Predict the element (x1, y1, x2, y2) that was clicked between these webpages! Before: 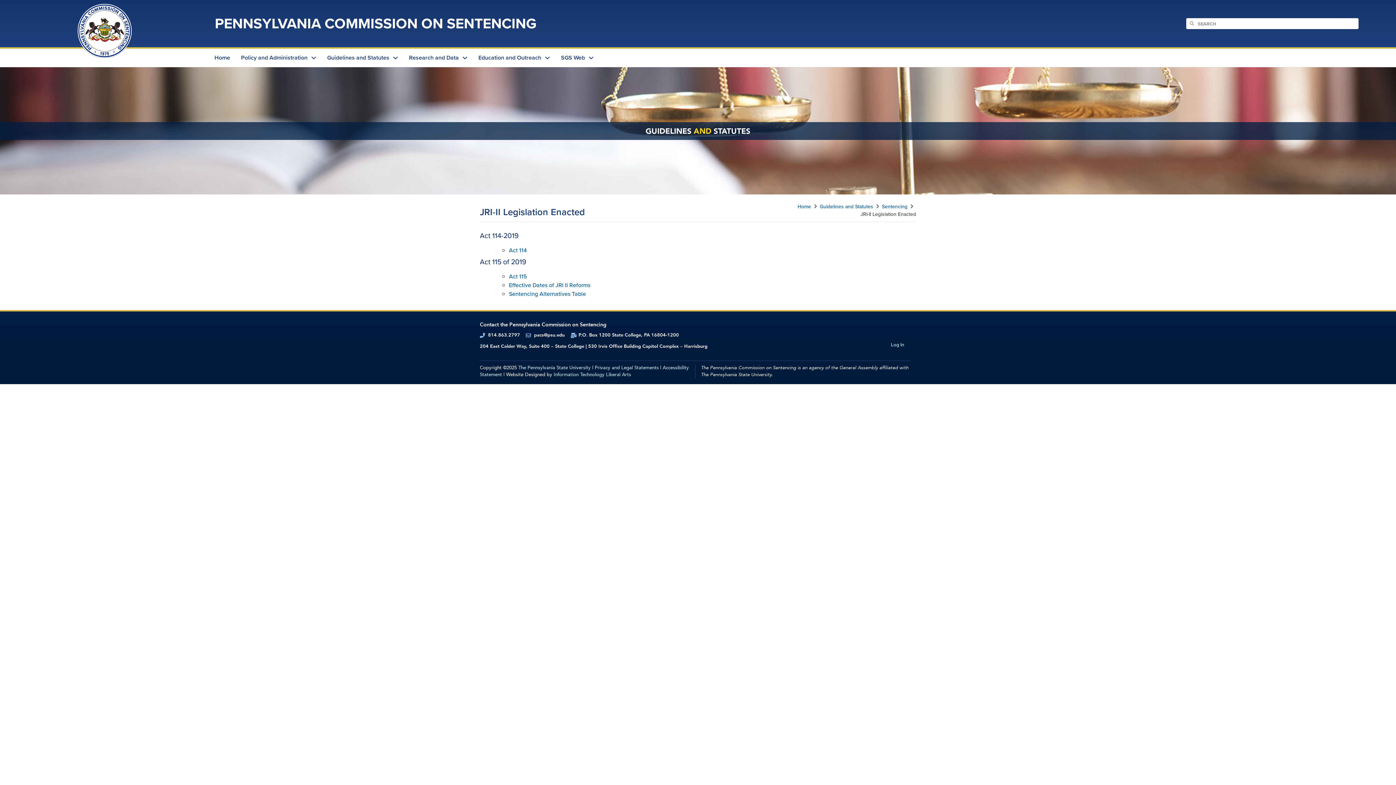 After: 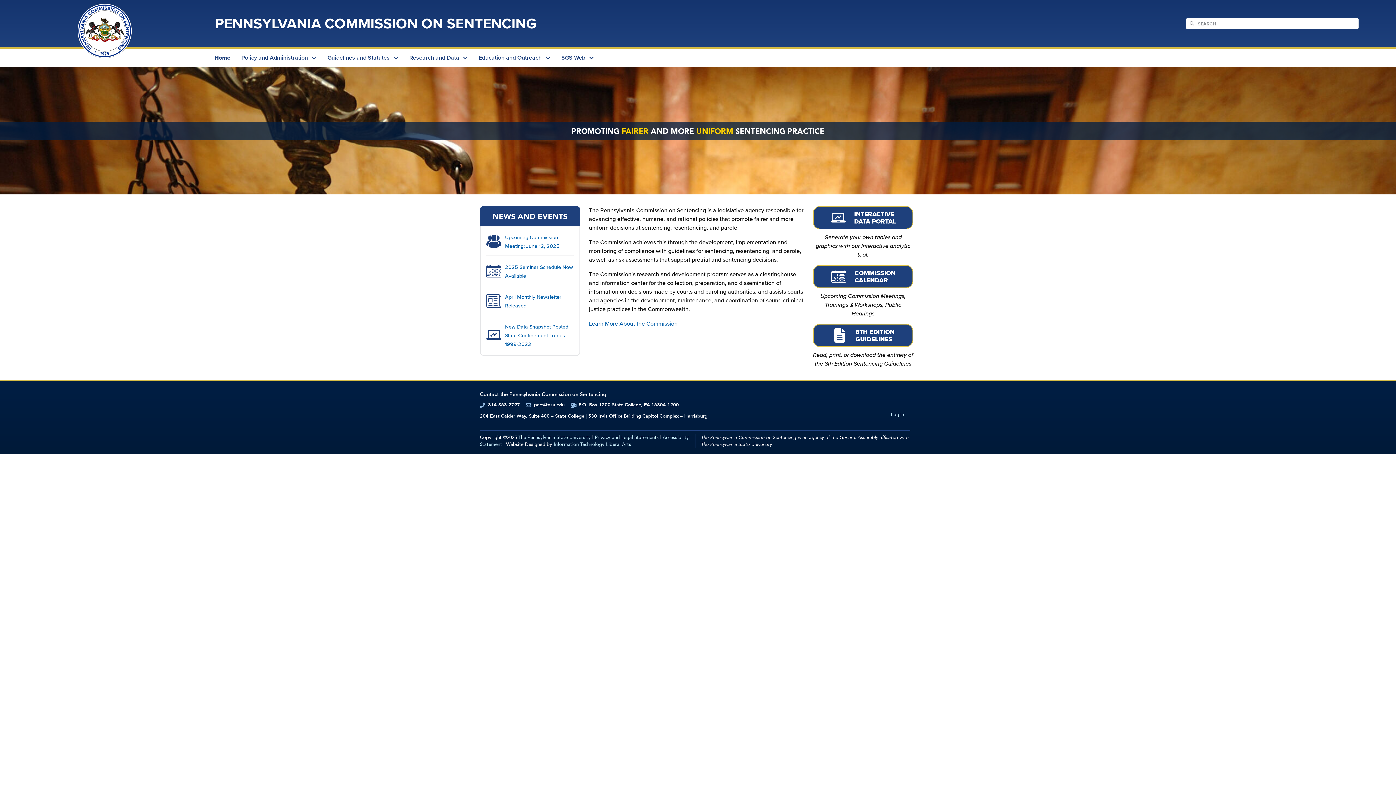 Action: bbox: (214, 12, 536, 34) label: PENNSYLVANIA COMMISSION ON SENTENCING